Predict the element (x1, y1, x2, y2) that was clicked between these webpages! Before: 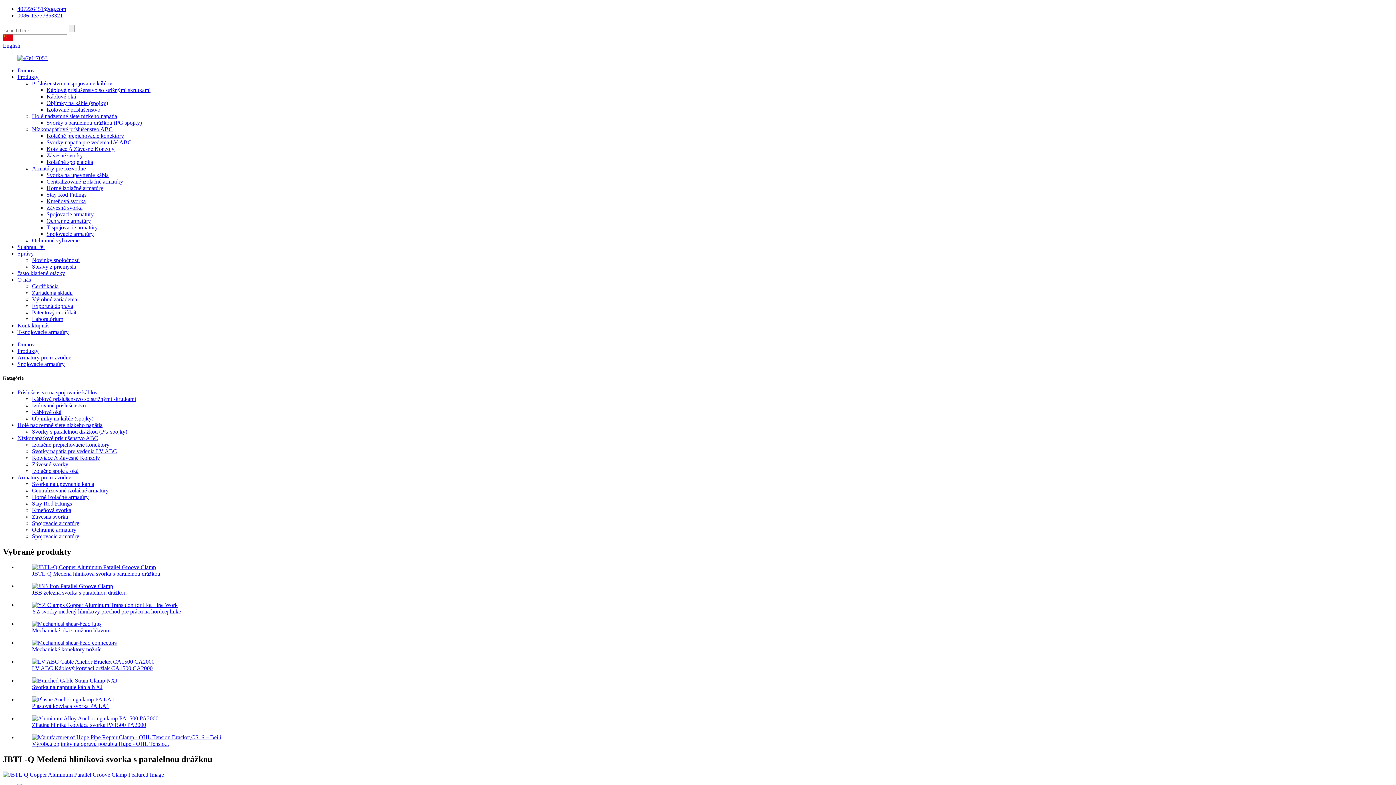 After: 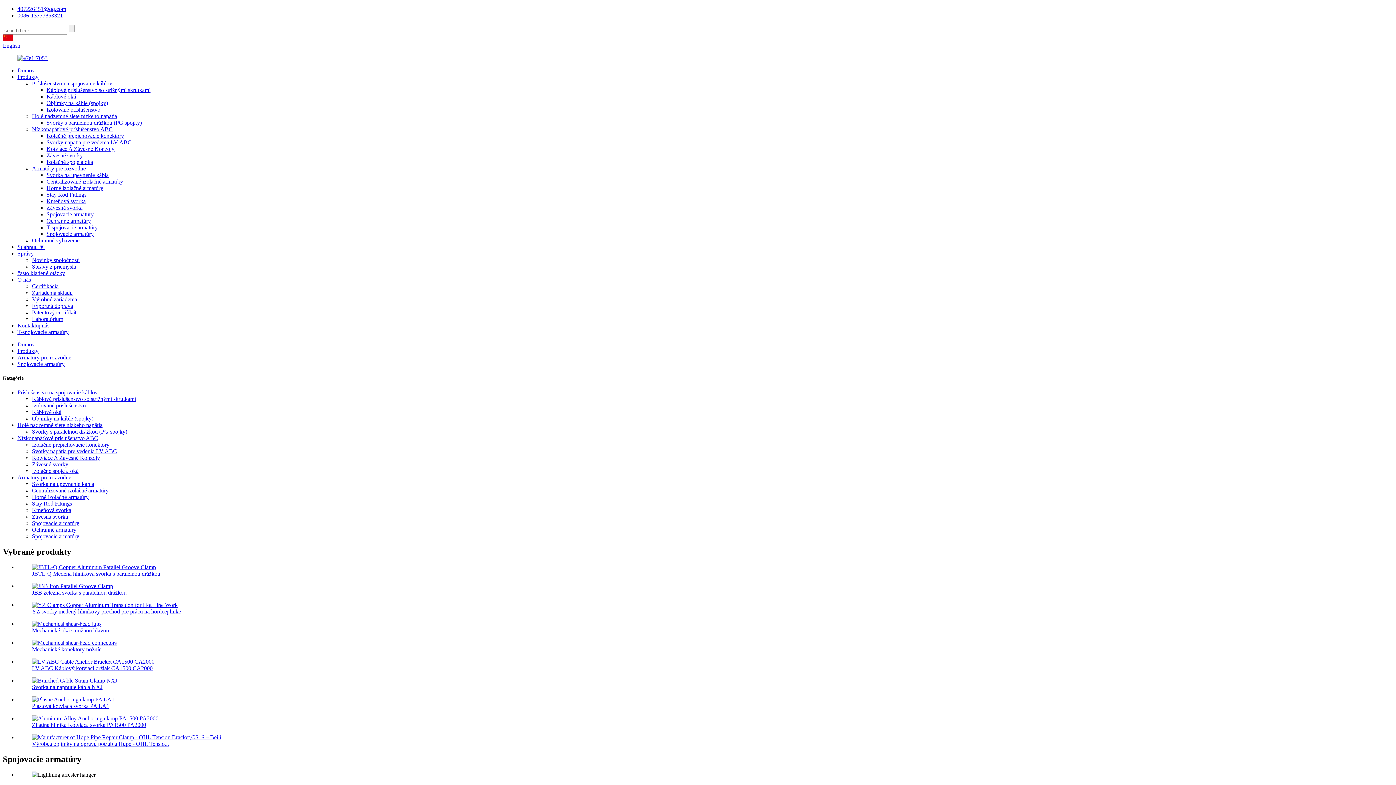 Action: label: Spojovacie armatúry bbox: (46, 211, 93, 217)